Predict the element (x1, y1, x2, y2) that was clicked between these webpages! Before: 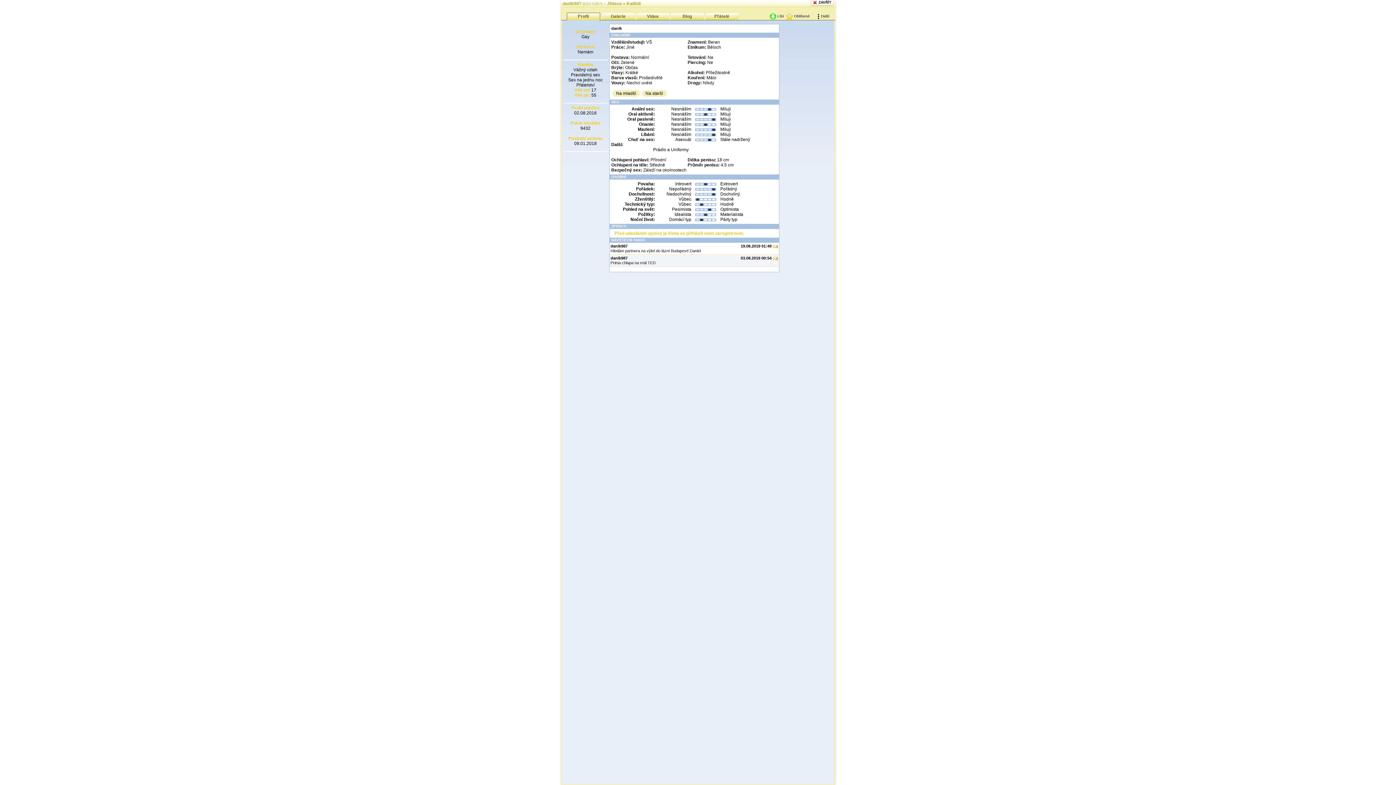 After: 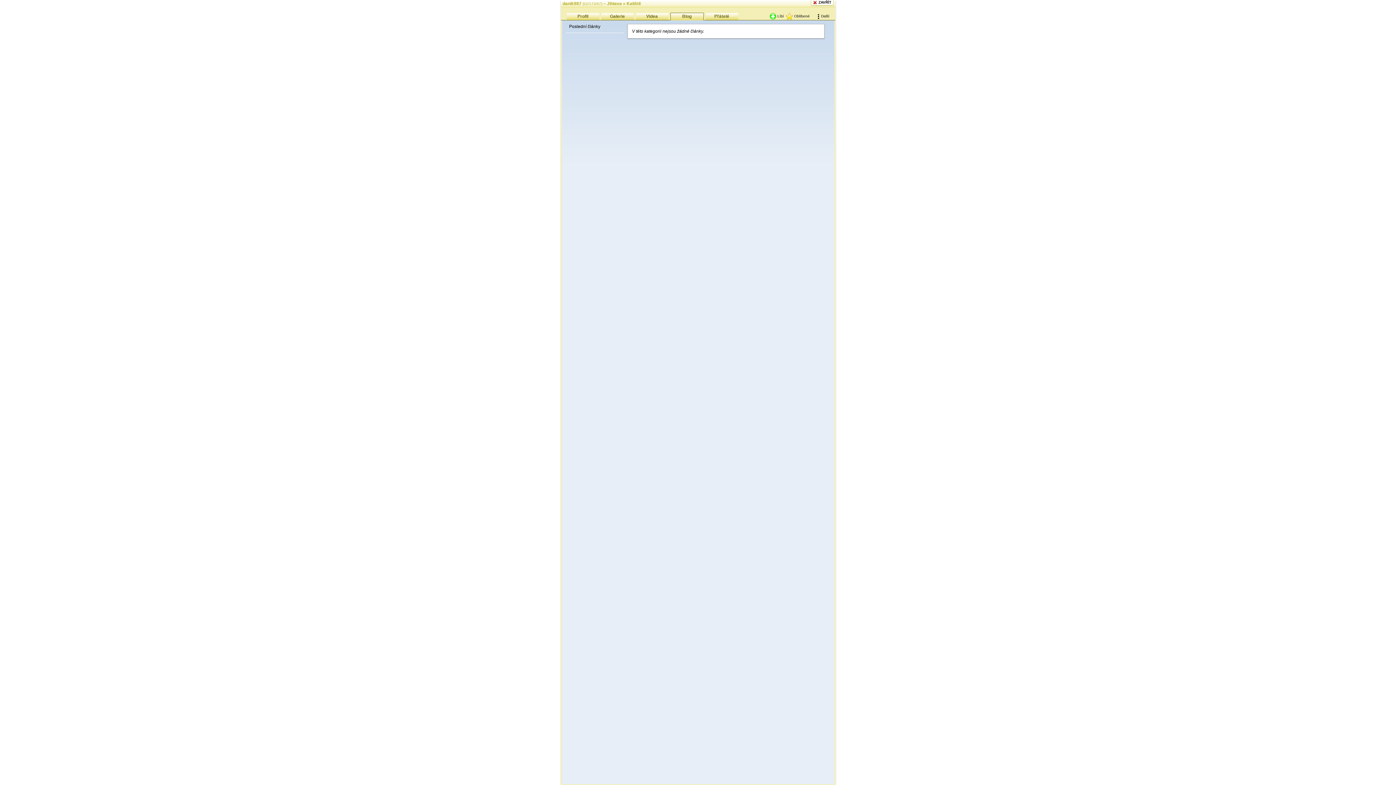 Action: label: Blog bbox: (671, 13, 703, 20)